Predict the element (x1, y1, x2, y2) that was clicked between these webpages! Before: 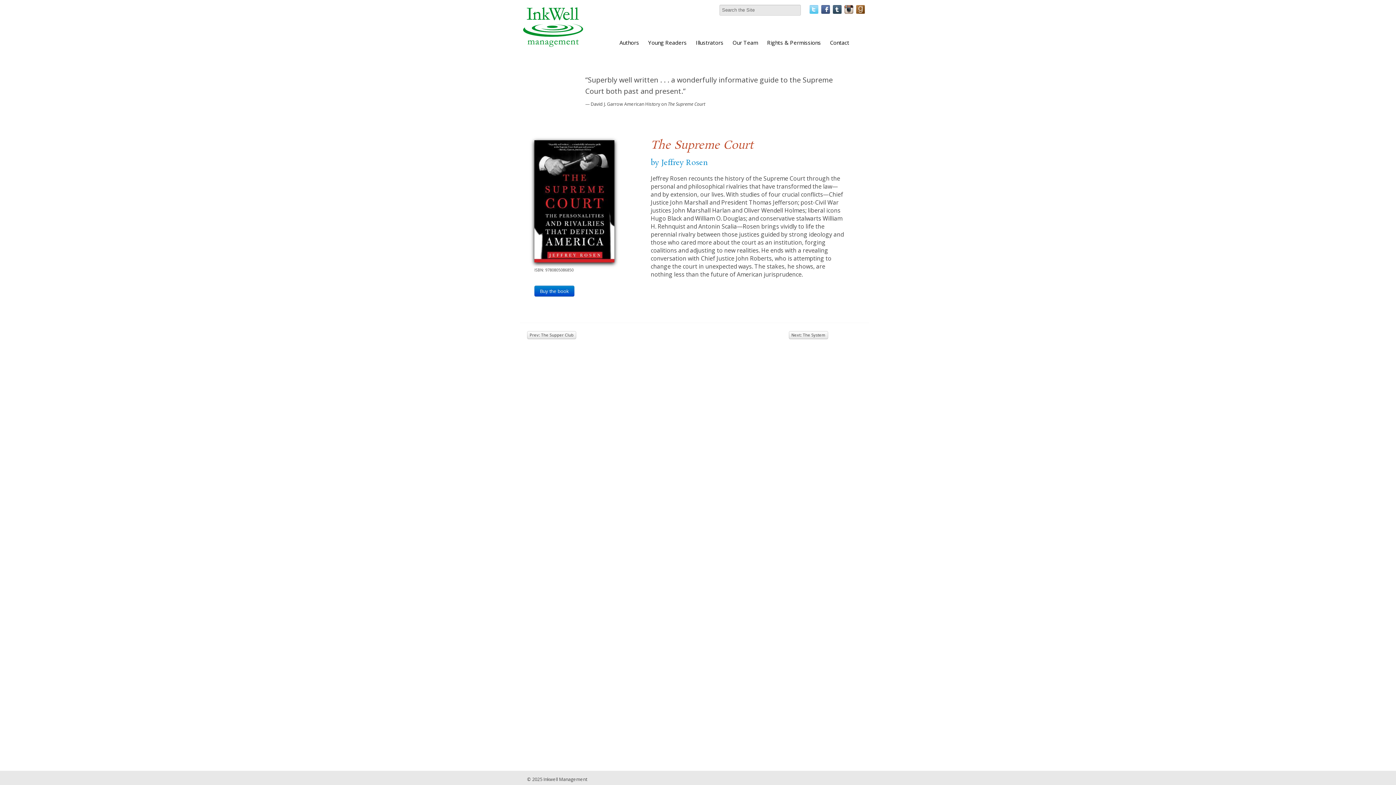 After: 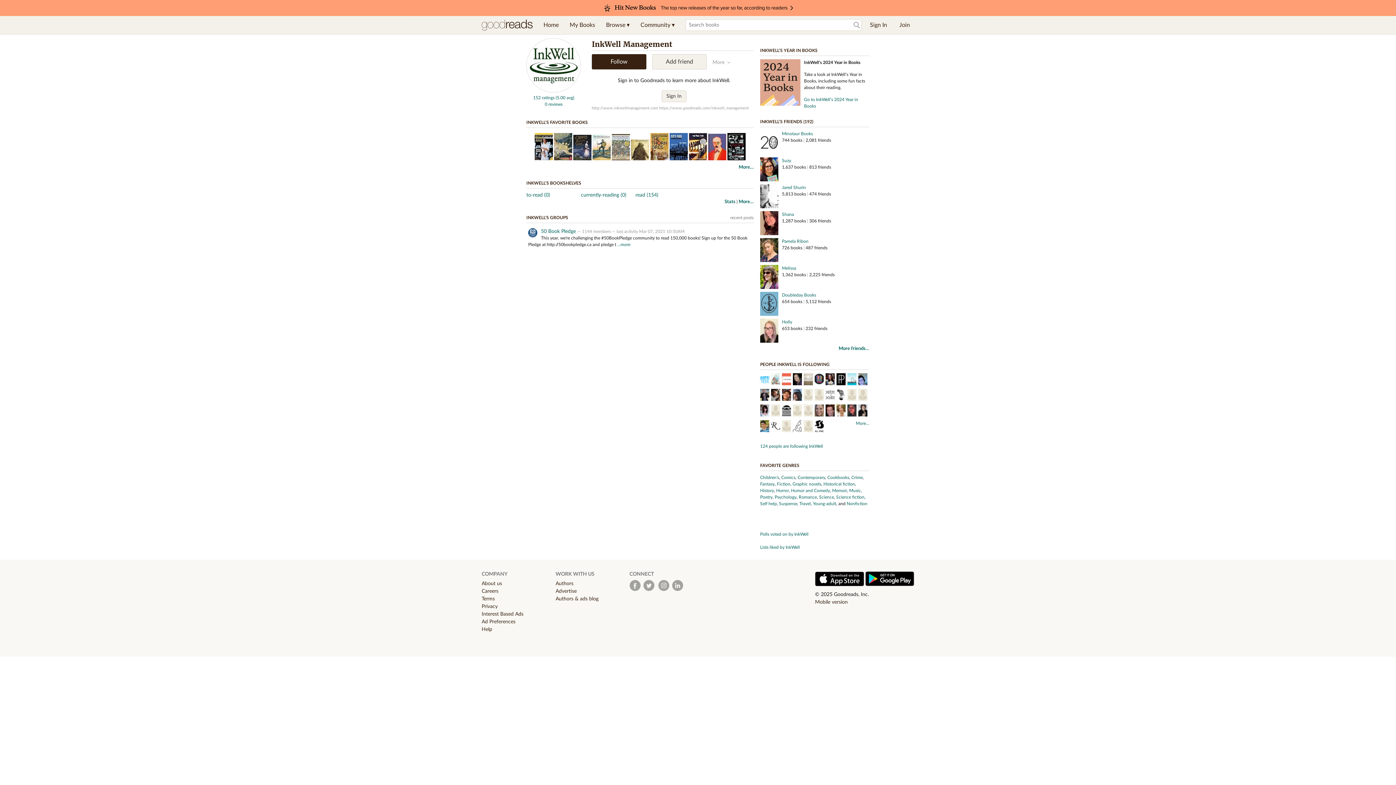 Action: bbox: (856, 5, 865, 12)